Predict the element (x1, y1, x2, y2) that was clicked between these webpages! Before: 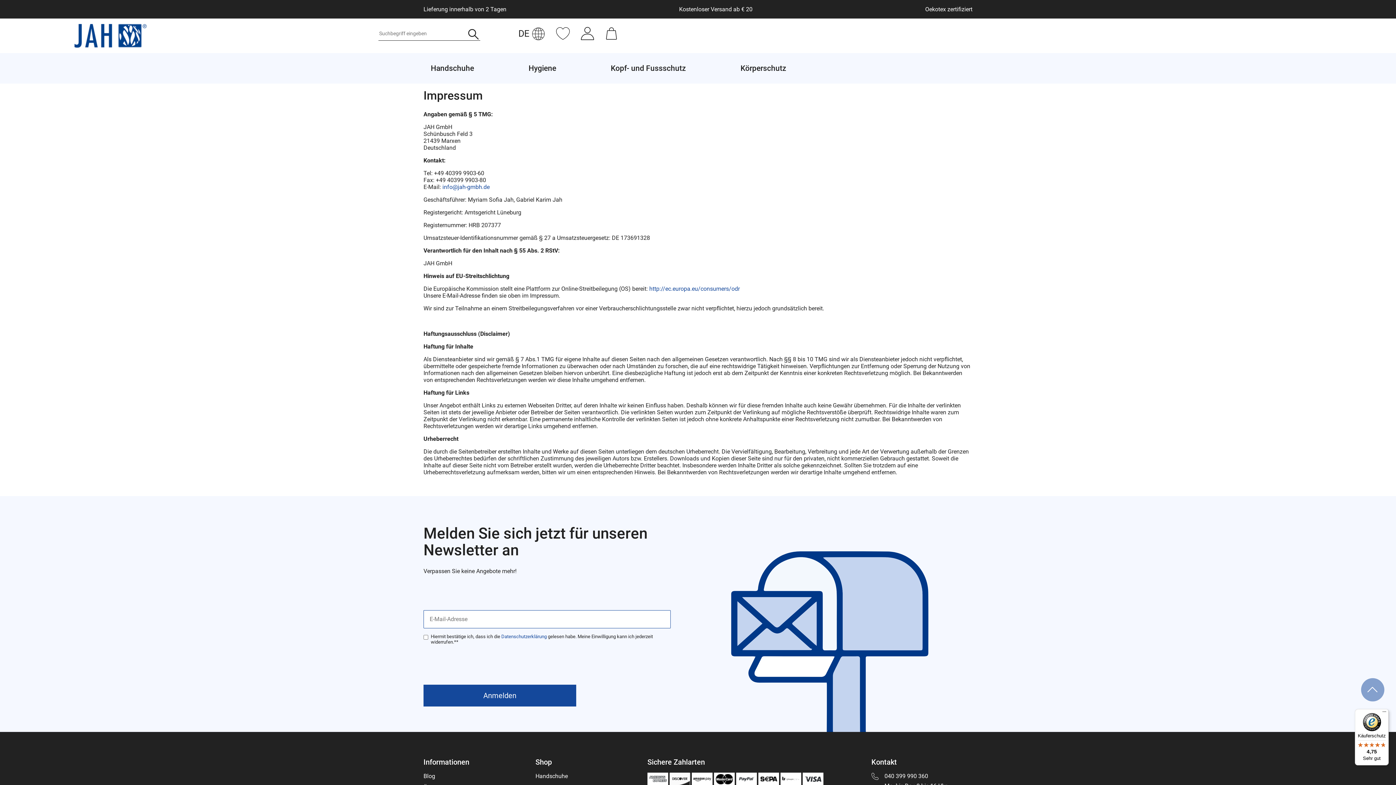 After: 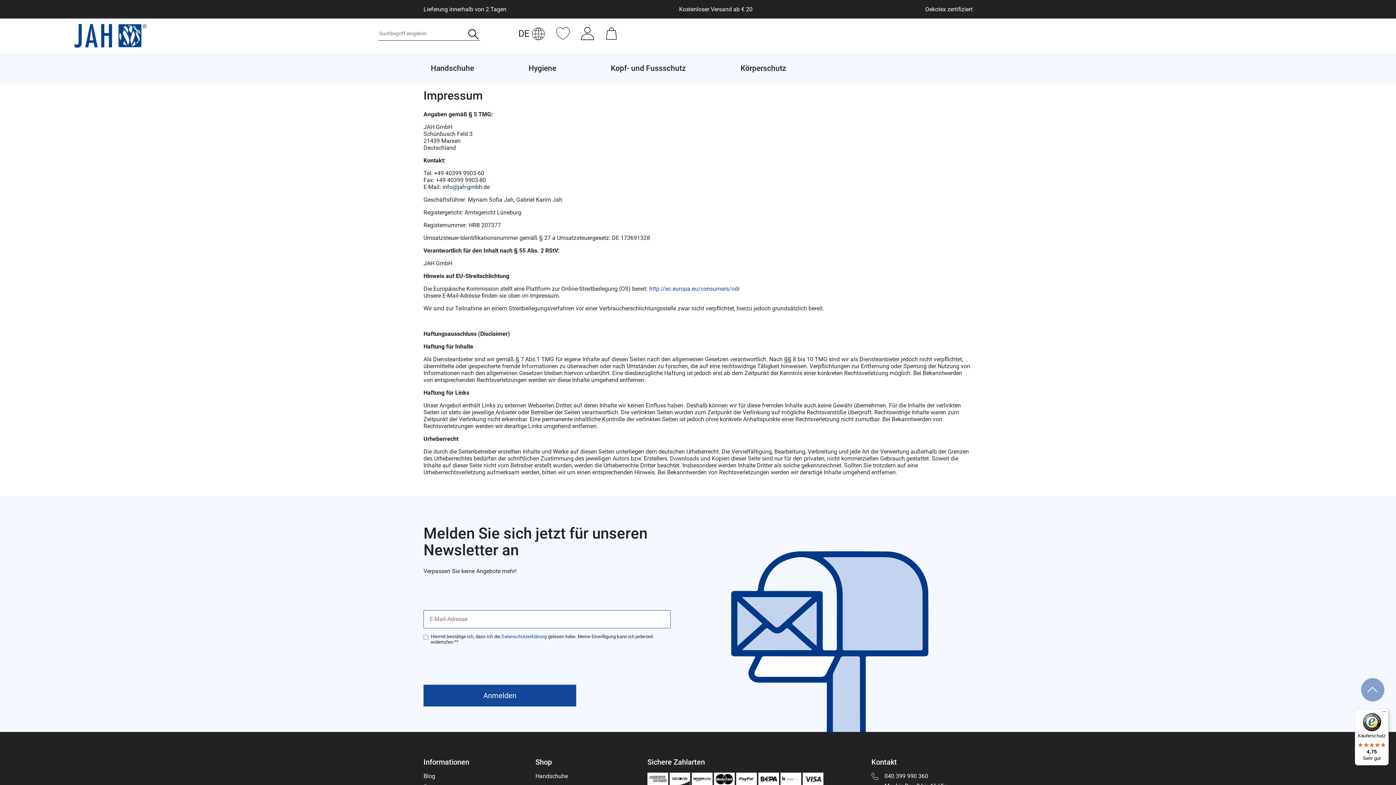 Action: label: info@jah-gmbh.de bbox: (442, 183, 489, 190)